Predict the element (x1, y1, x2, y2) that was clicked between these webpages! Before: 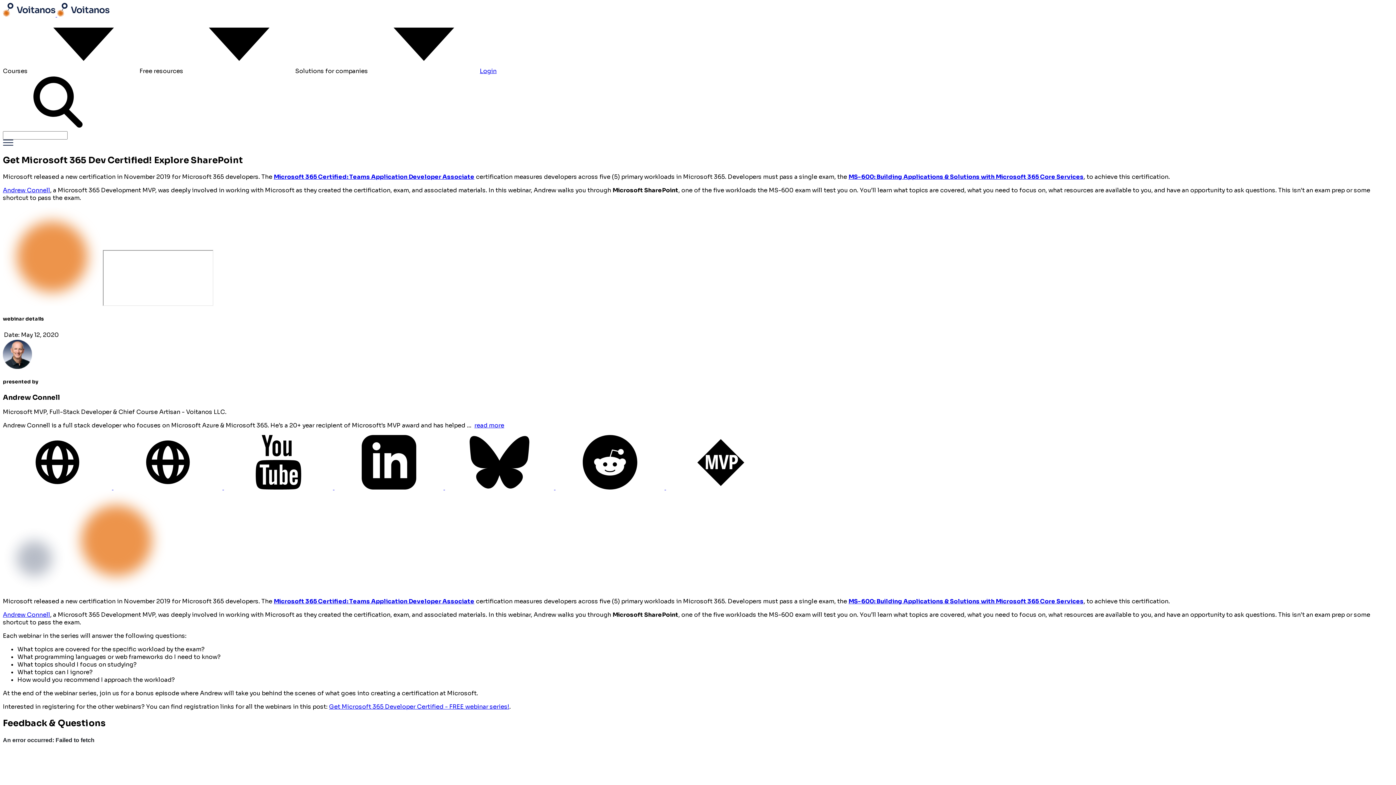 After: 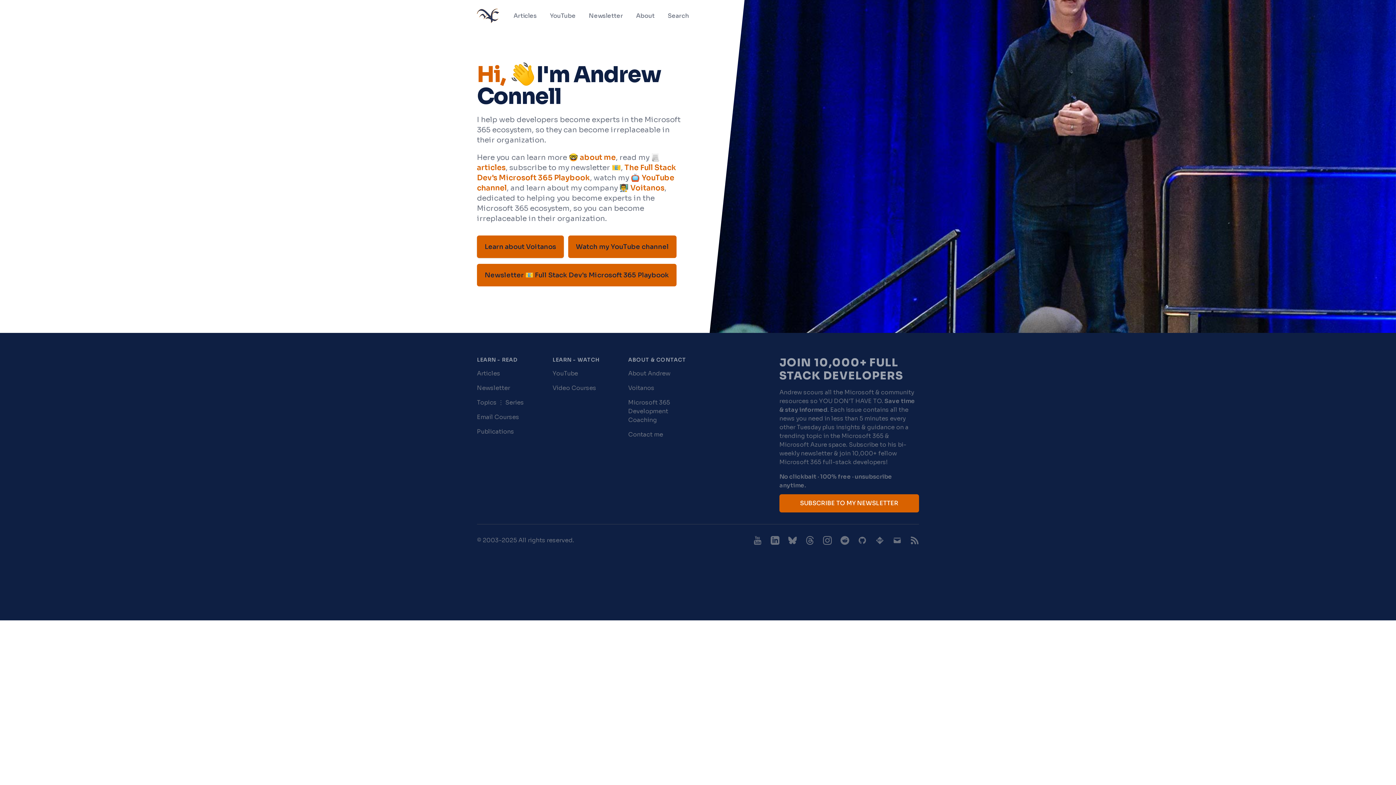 Action: bbox: (2, 186, 50, 194) label: Andrew Connell